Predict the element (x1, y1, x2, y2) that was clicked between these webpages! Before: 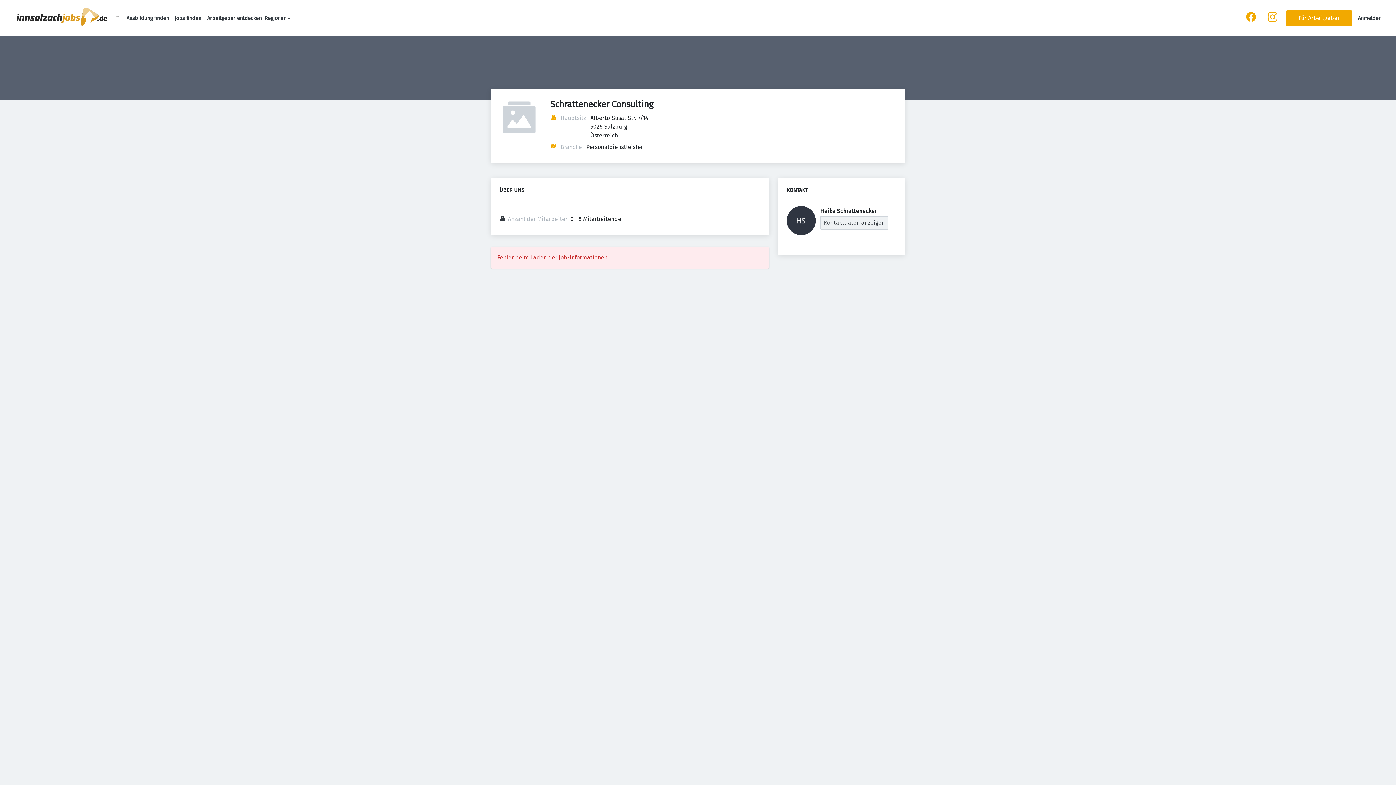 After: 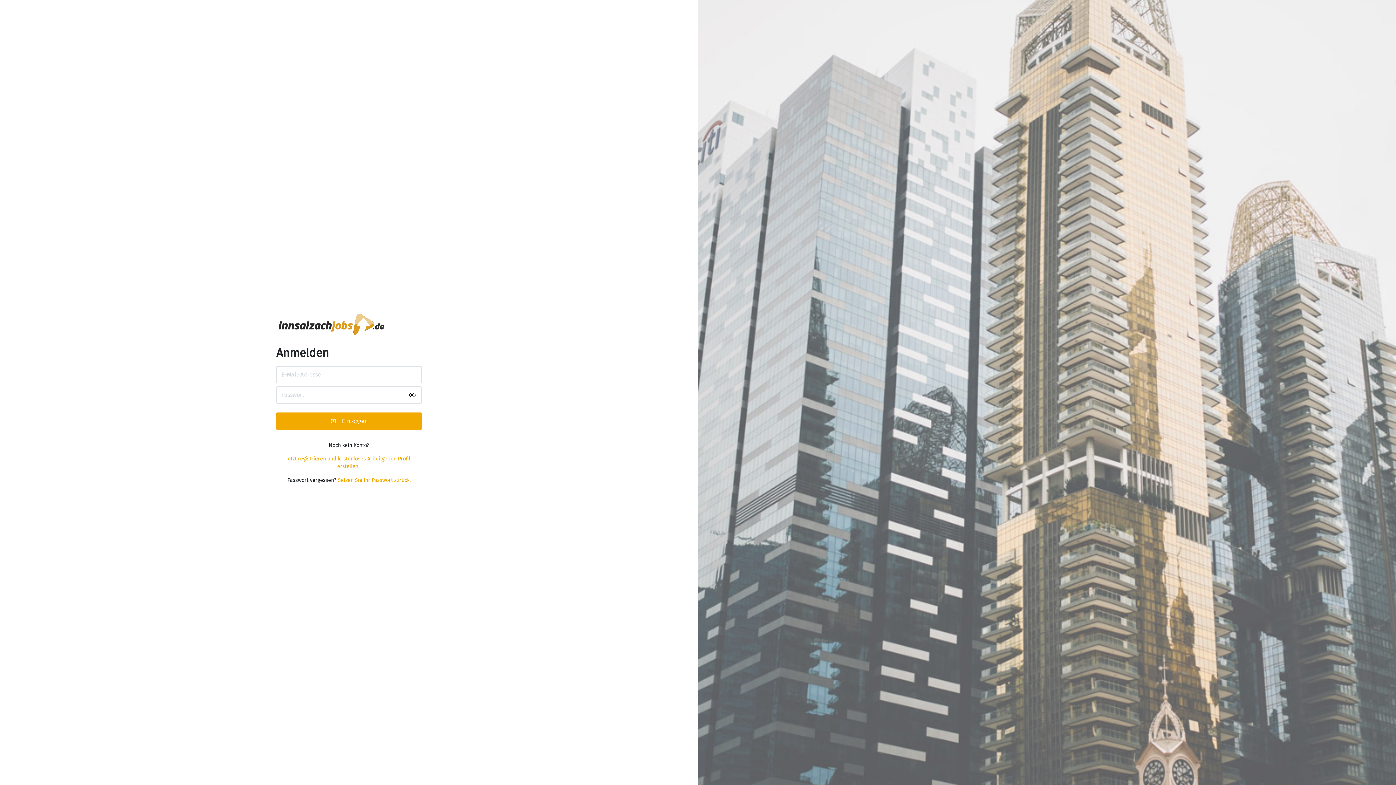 Action: label: Anmelden bbox: (1358, 15, 1381, 21)